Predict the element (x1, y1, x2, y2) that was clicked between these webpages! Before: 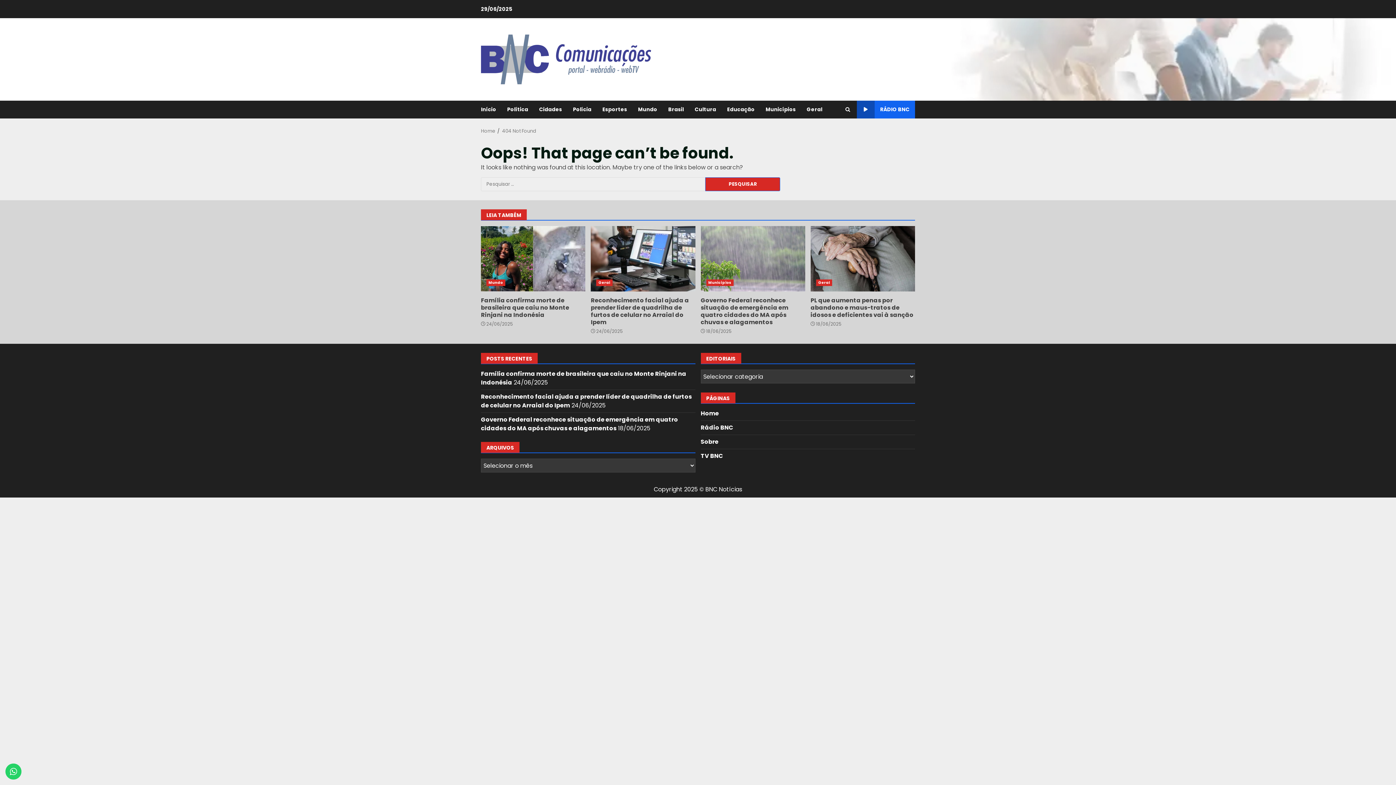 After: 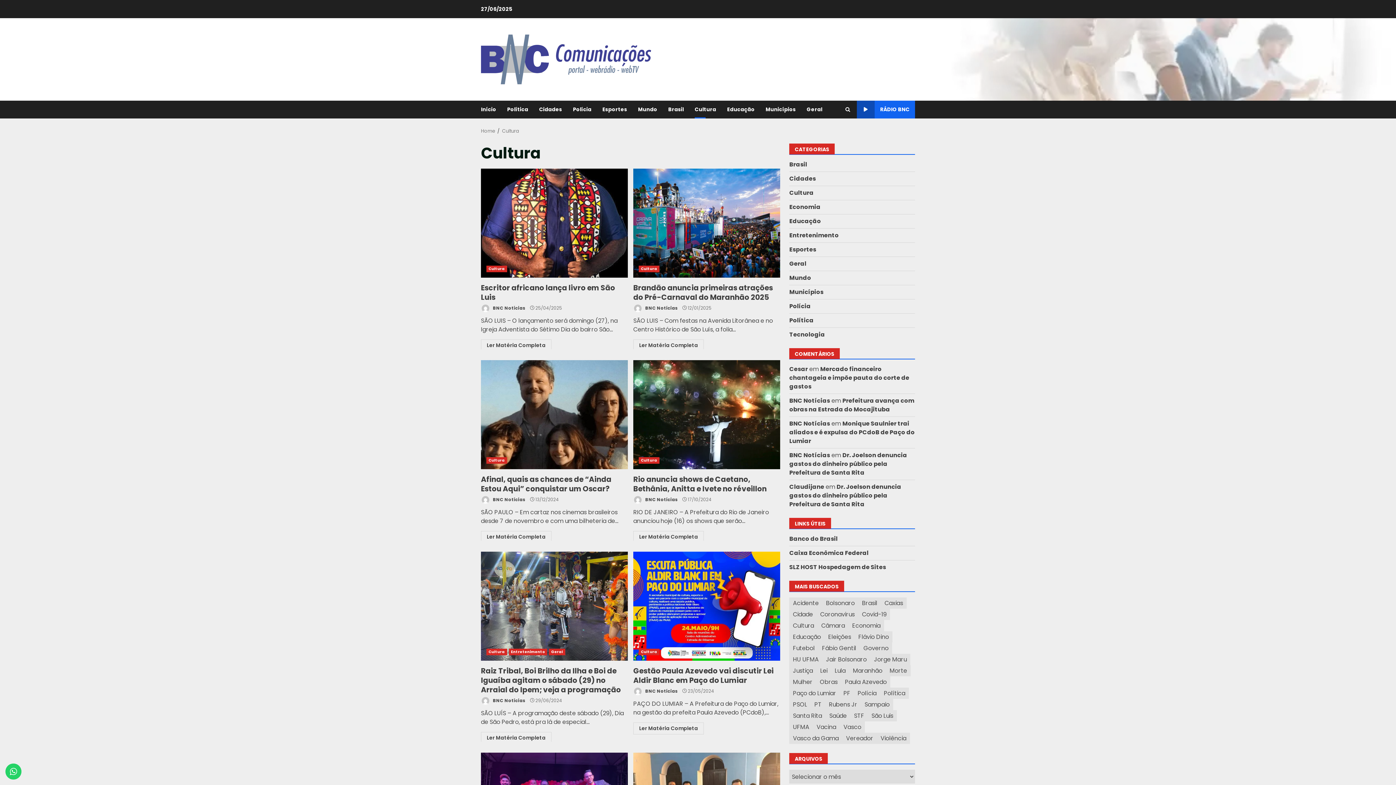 Action: bbox: (689, 100, 721, 118) label: Cultura